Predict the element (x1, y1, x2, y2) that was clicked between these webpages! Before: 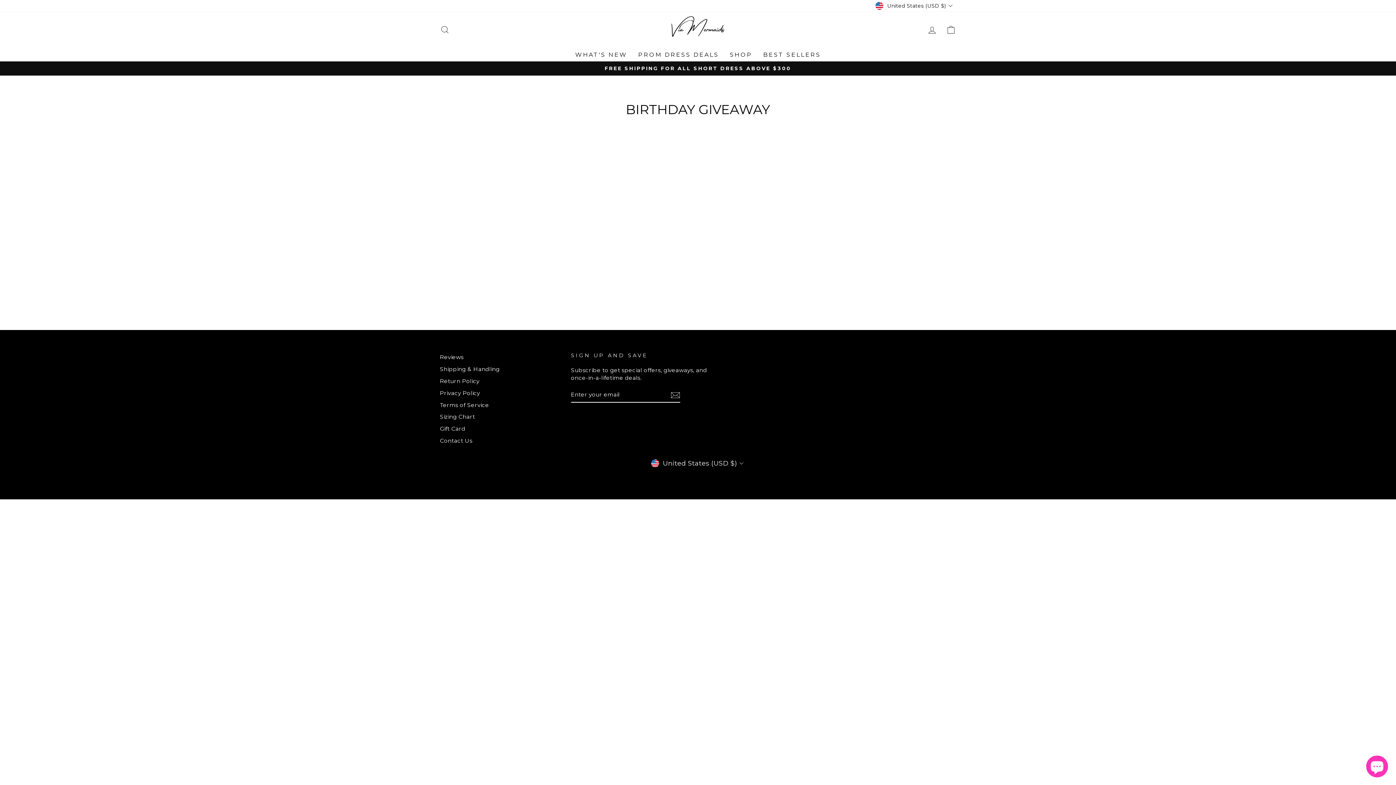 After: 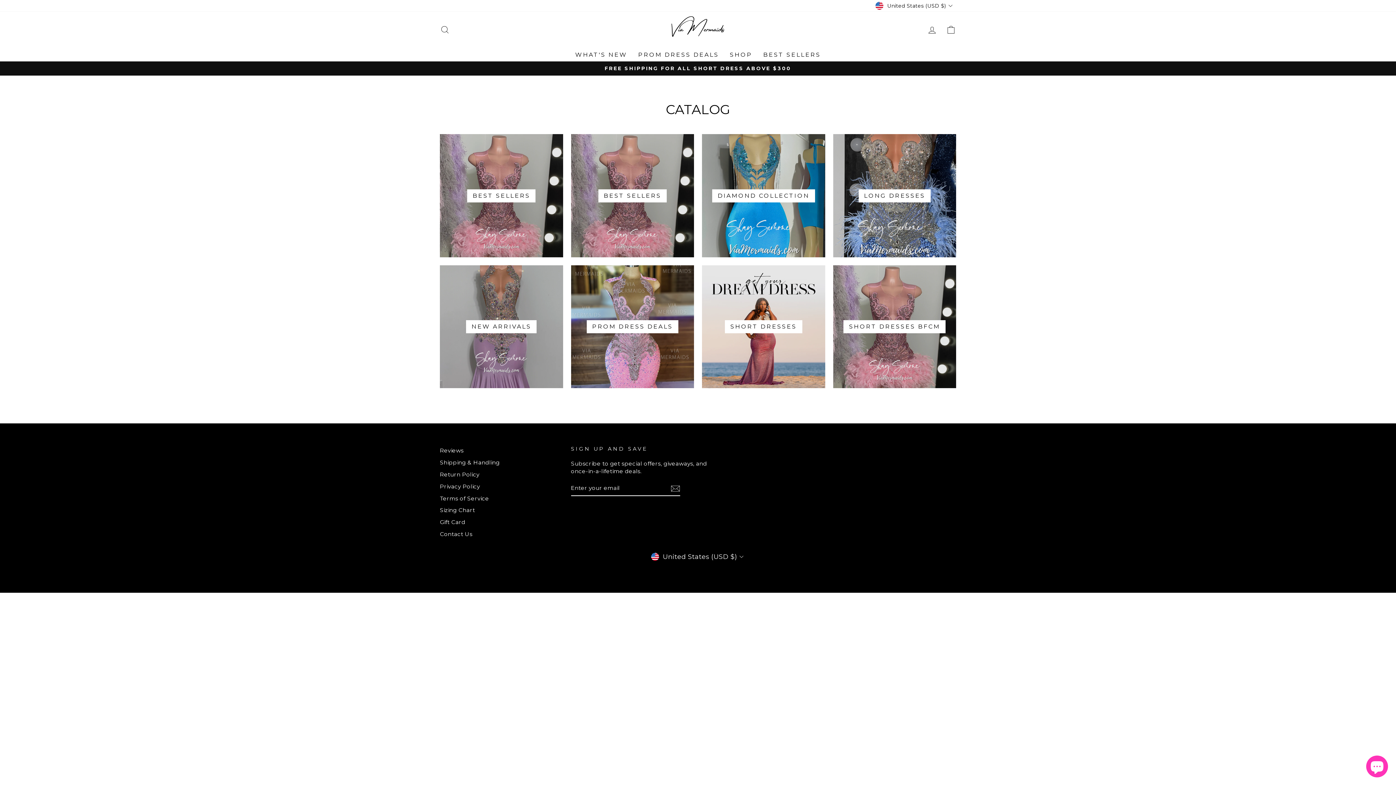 Action: label: SHOP bbox: (724, 48, 757, 61)